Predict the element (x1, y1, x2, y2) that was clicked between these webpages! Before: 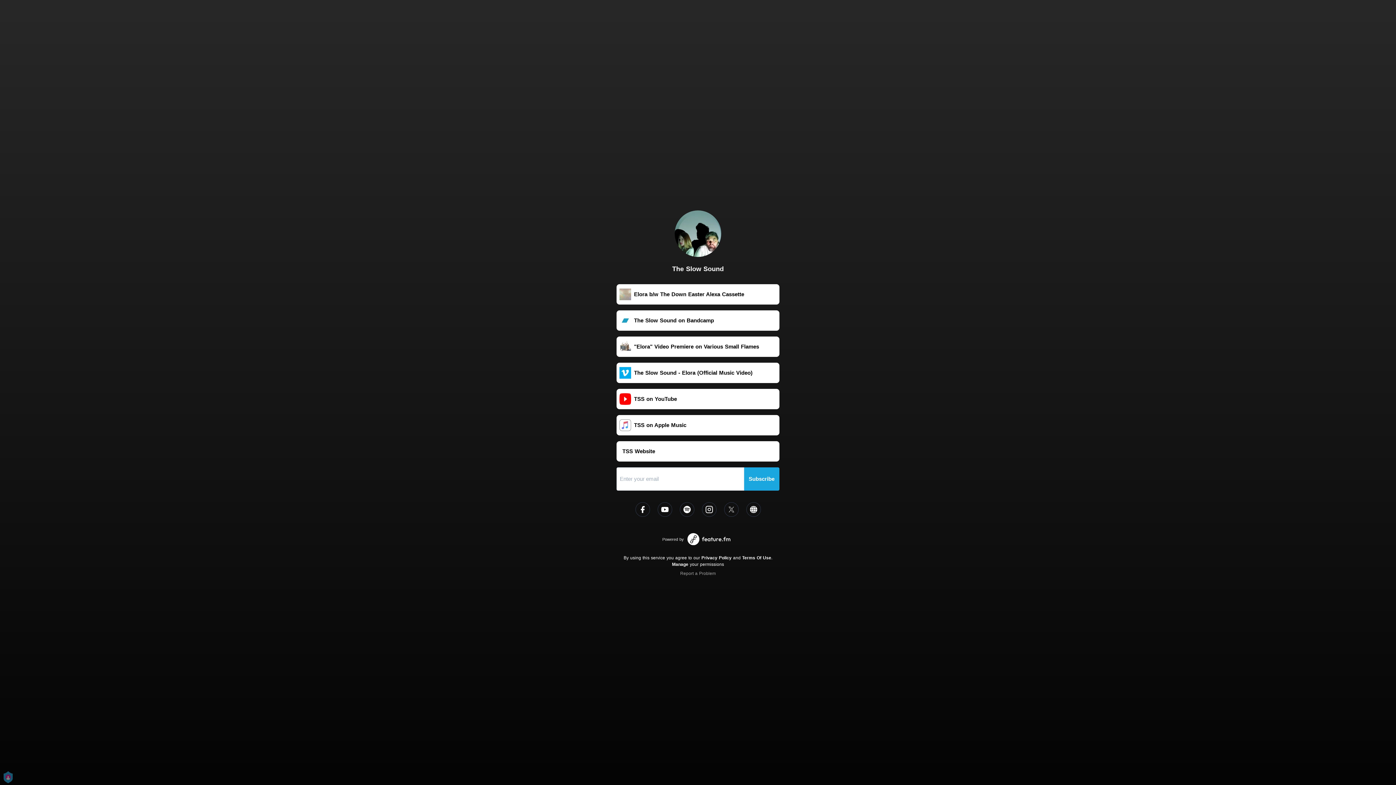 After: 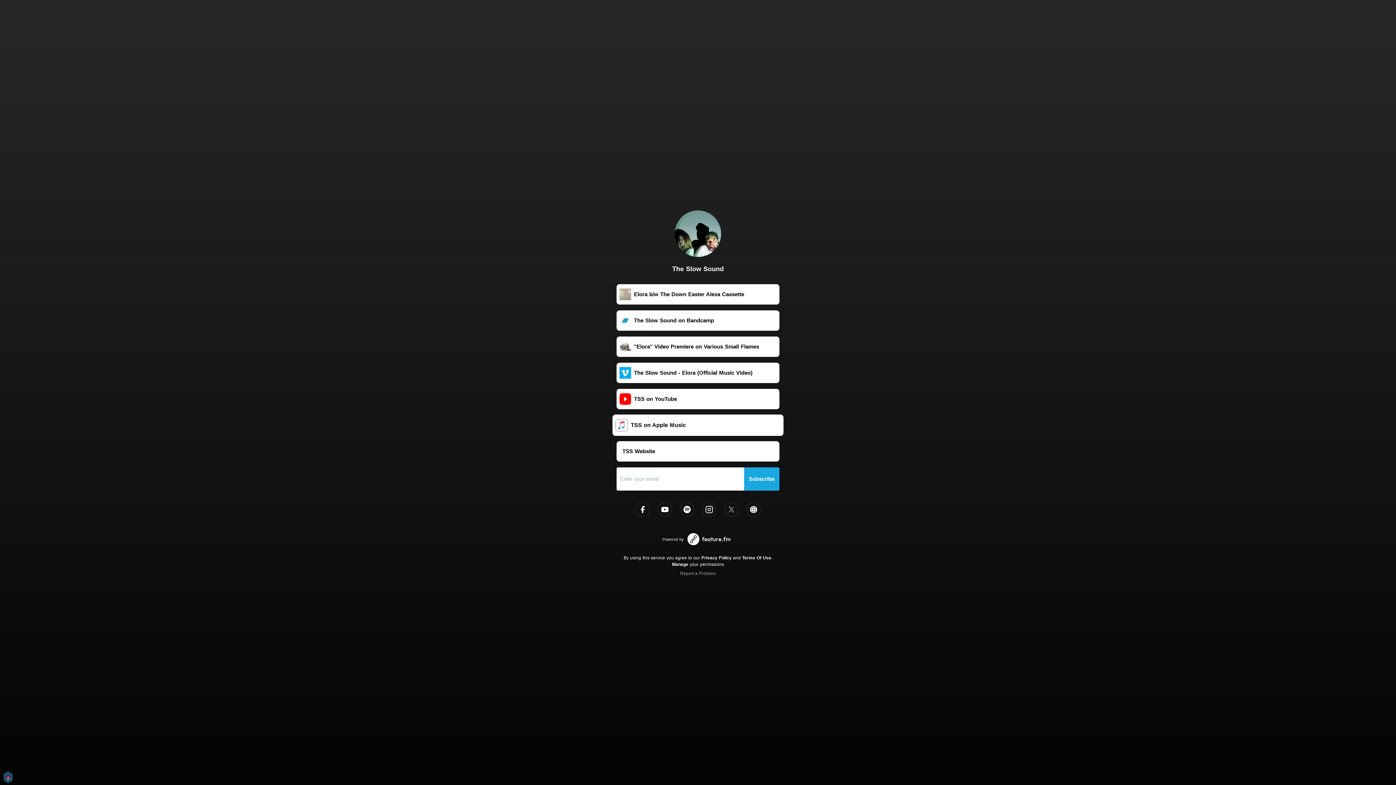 Action: label: TSS on Apple Music bbox: (616, 415, 779, 435)